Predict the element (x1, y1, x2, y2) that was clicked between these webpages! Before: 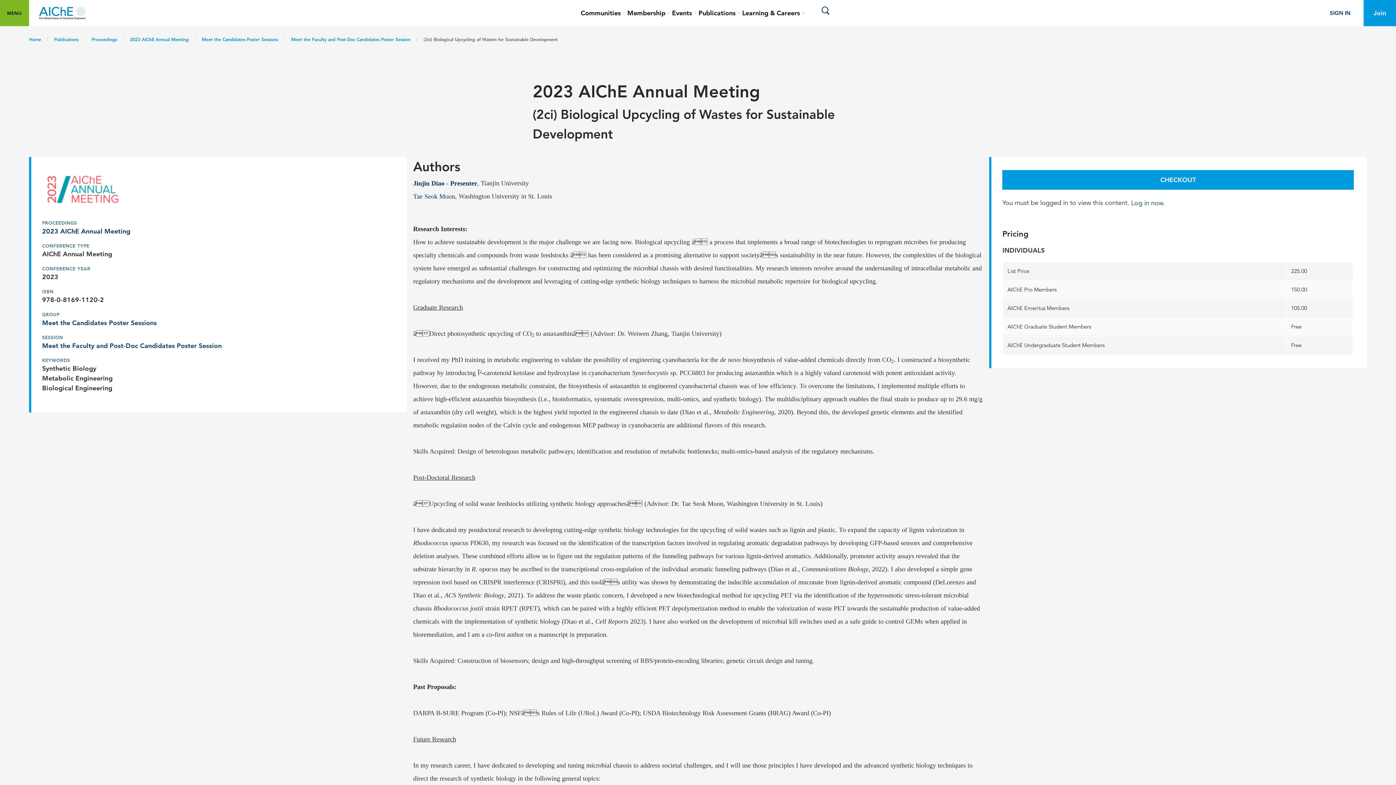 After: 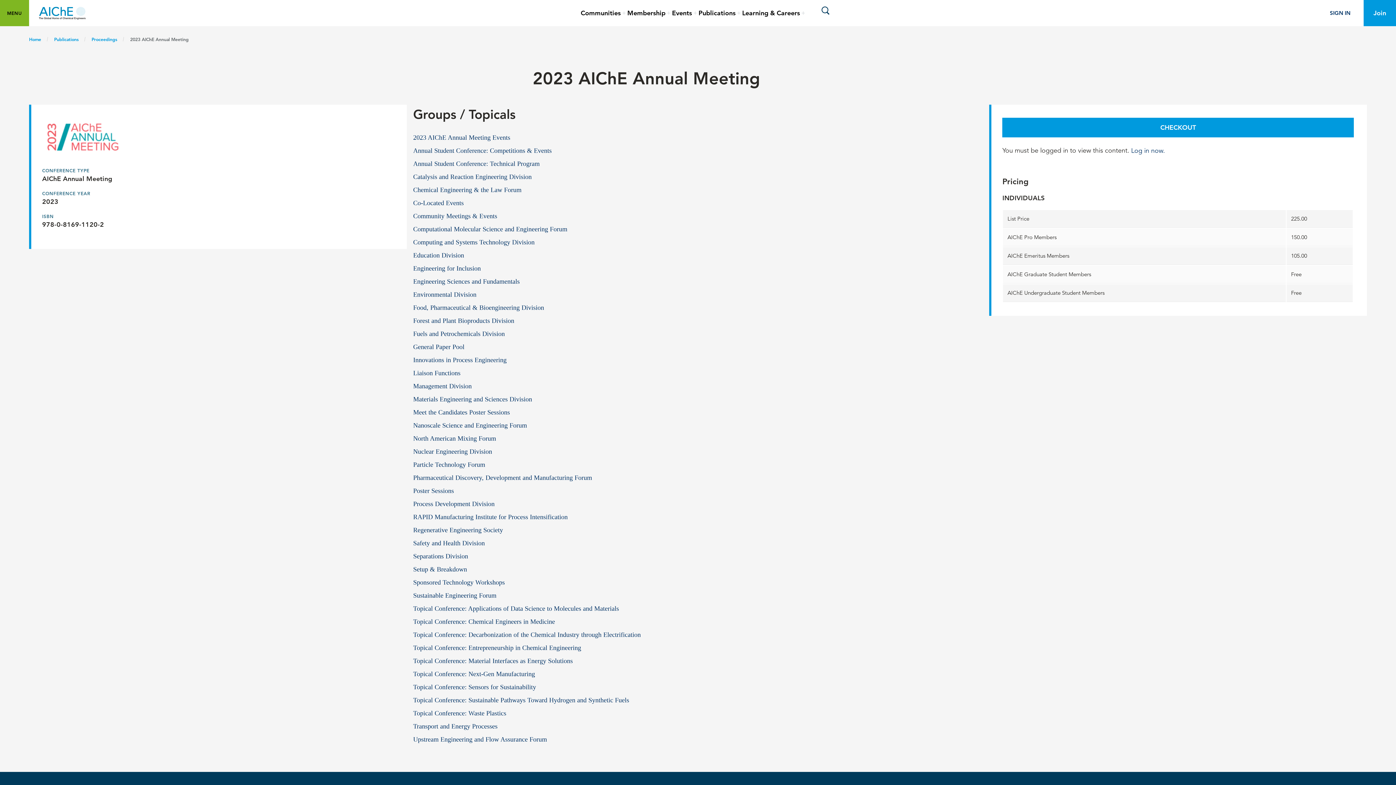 Action: label: 2023 AIChE Annual Meeting bbox: (126, 34, 192, 44)